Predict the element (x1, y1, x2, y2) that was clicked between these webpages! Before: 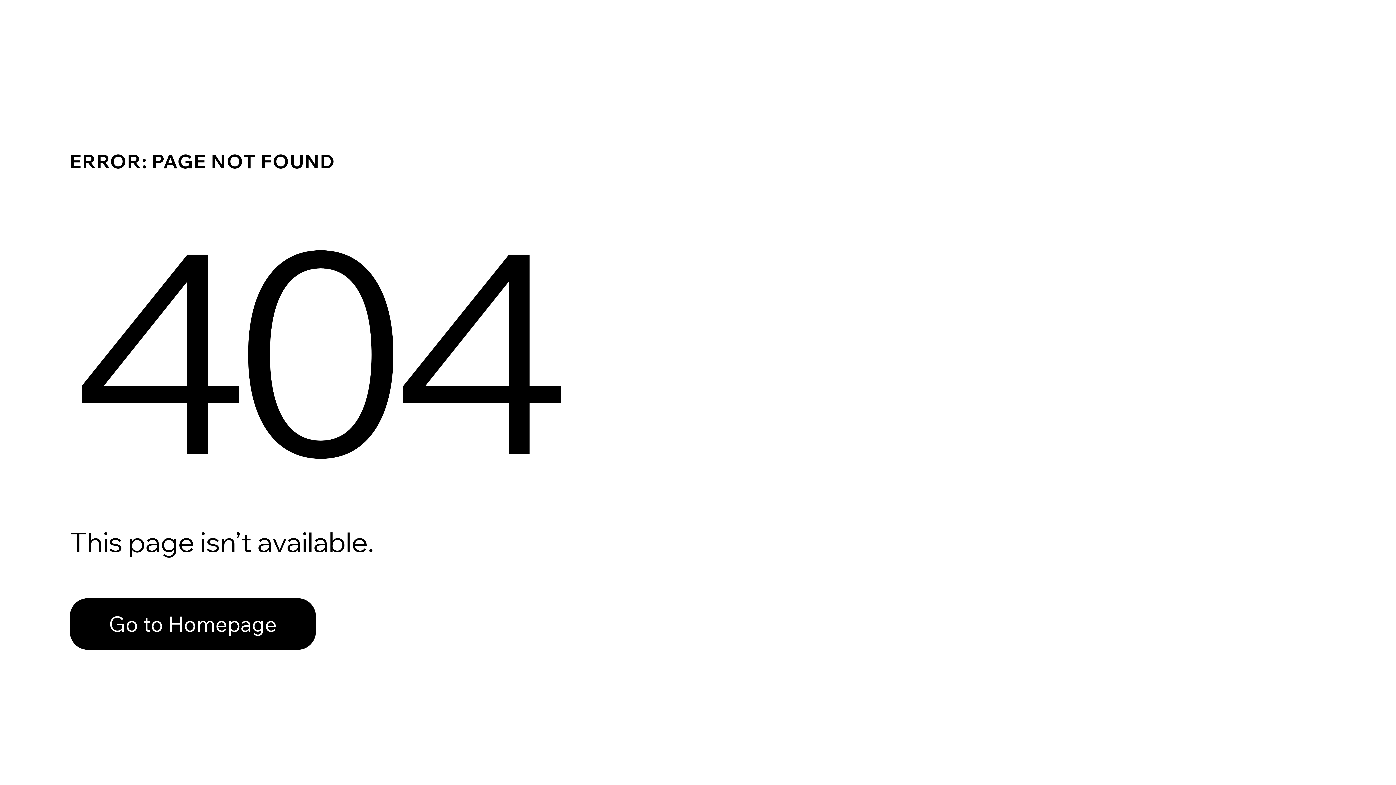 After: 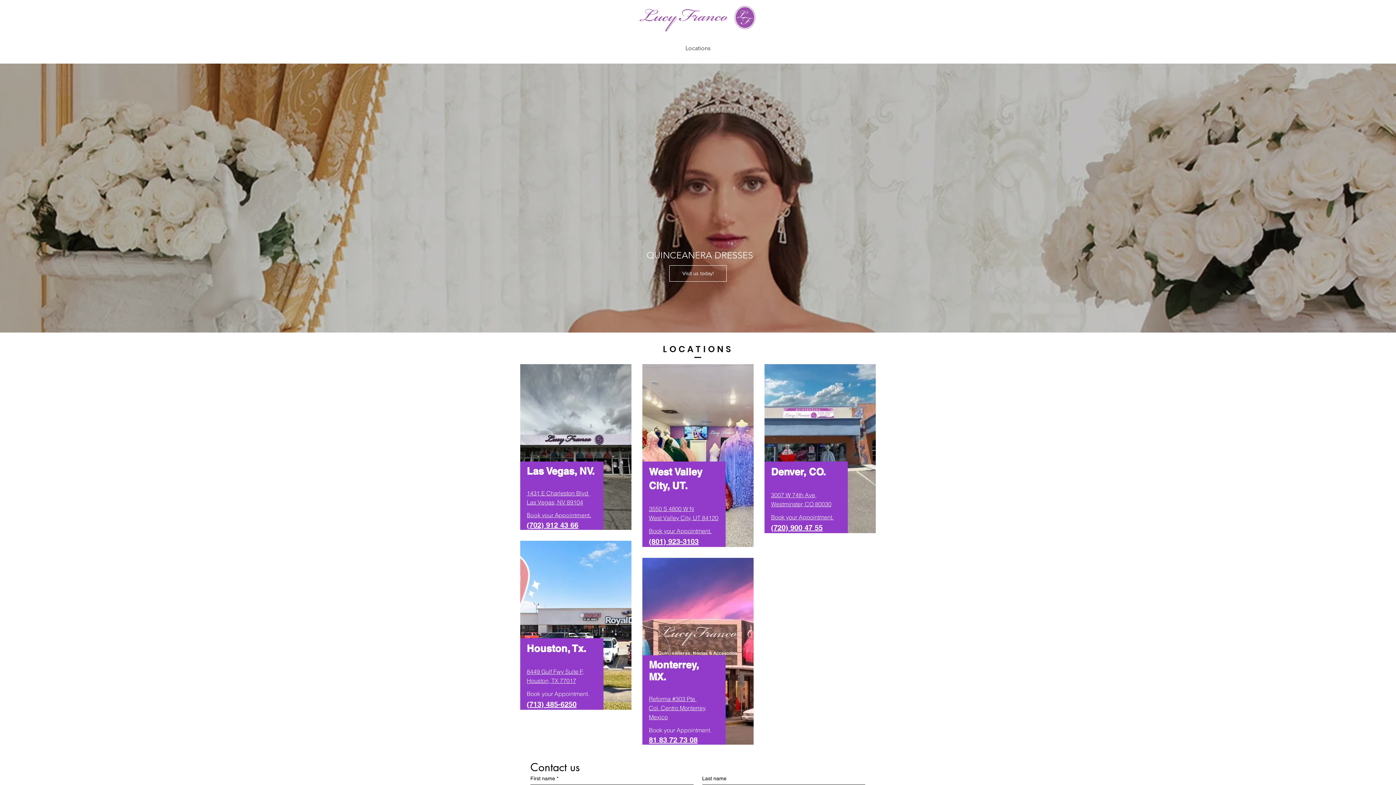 Action: label: Go to Homepage bbox: (69, 582, 768, 659)